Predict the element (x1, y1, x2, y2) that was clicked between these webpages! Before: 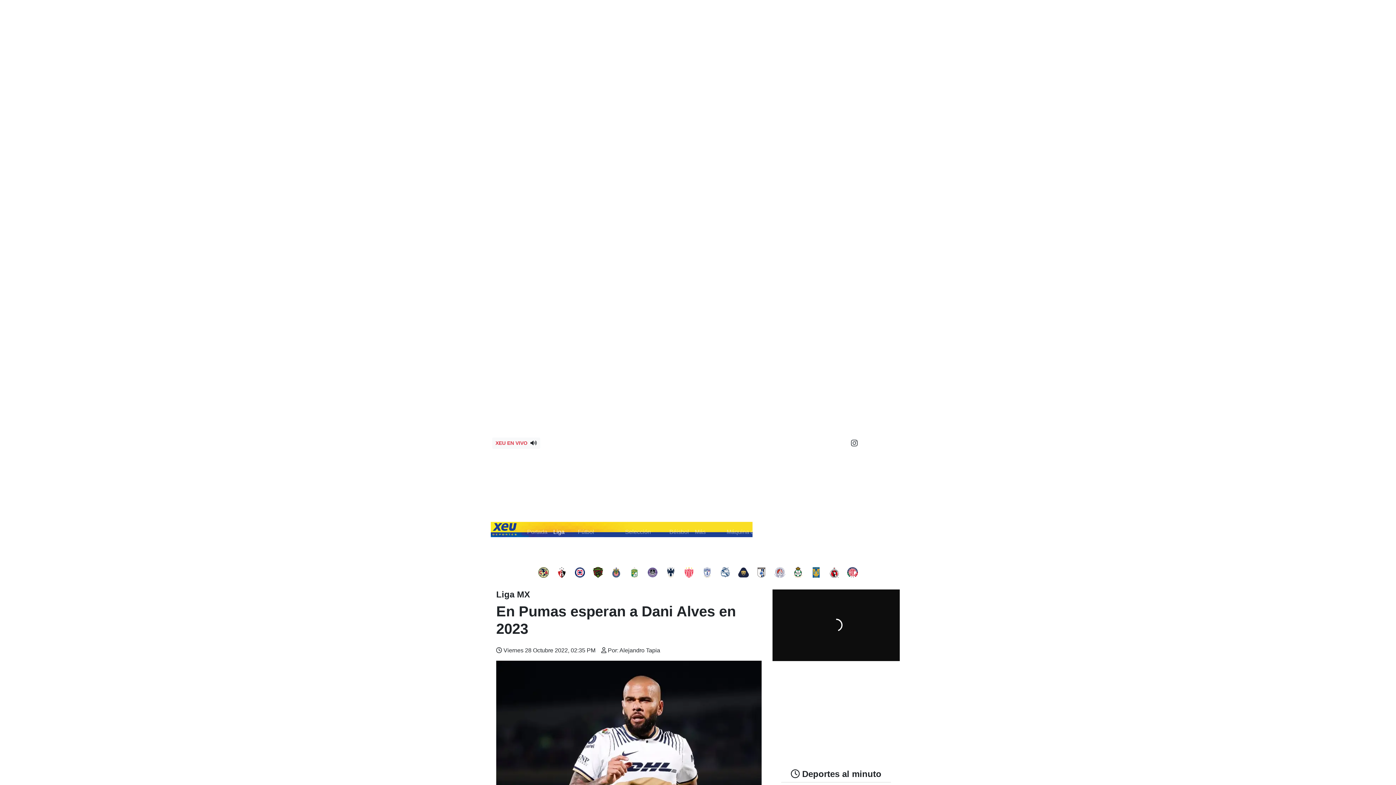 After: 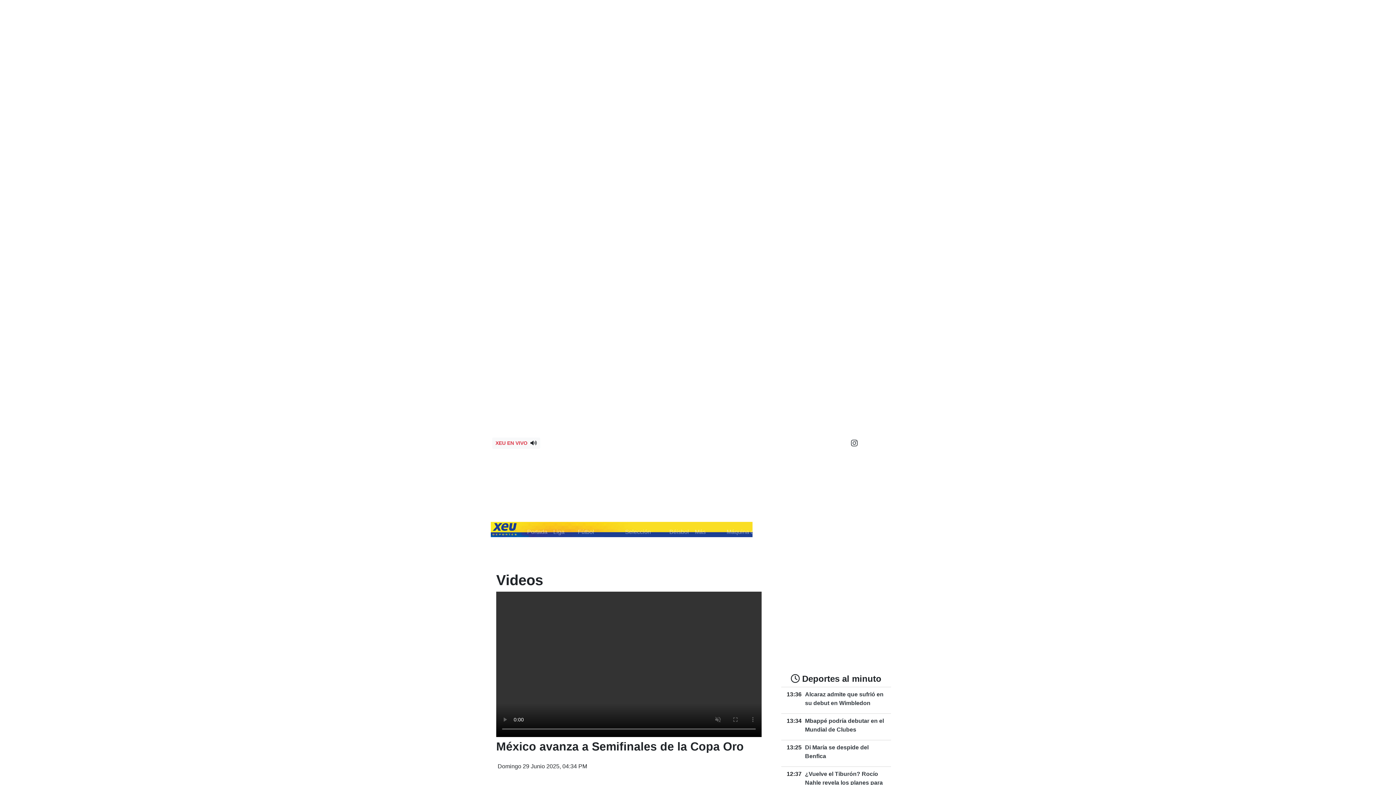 Action: bbox: (799, 525, 823, 539) label: Videos